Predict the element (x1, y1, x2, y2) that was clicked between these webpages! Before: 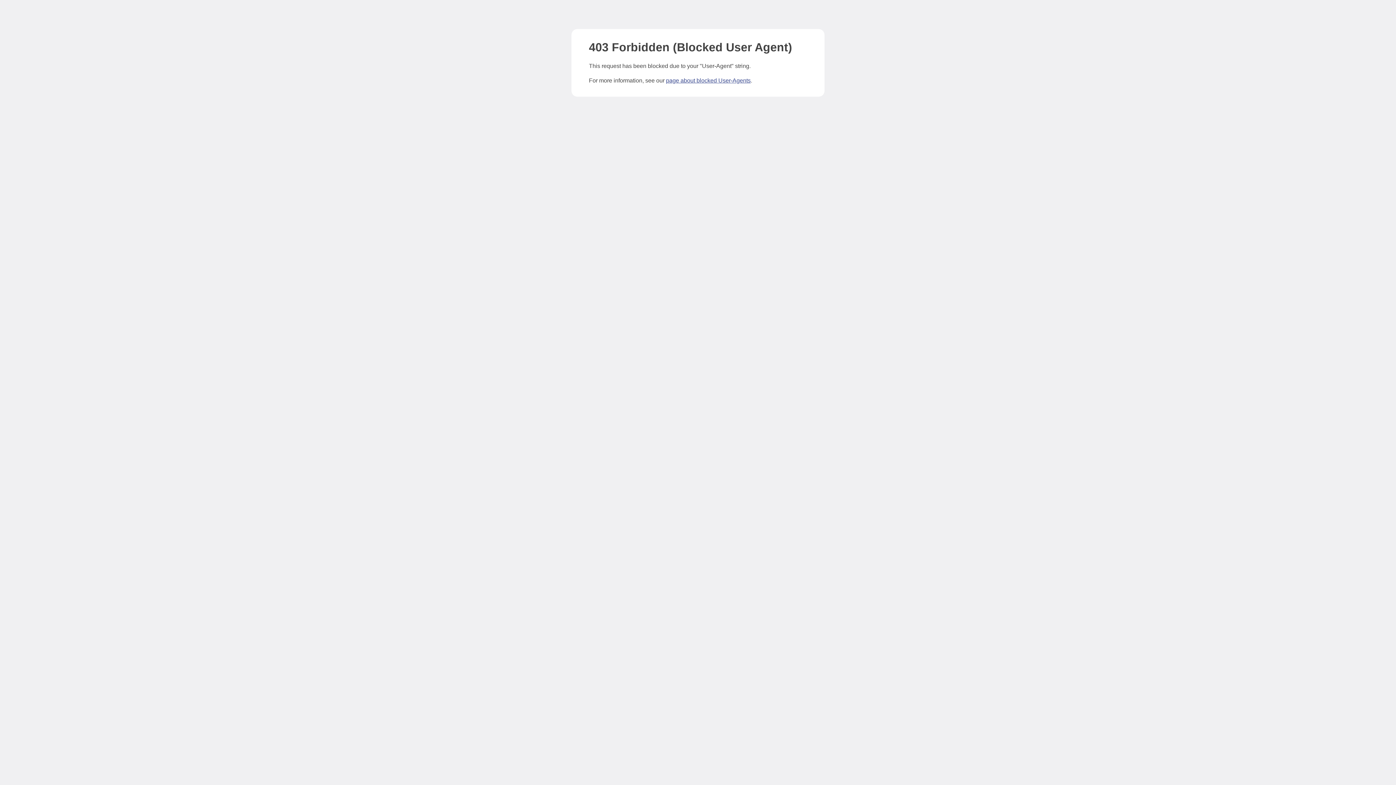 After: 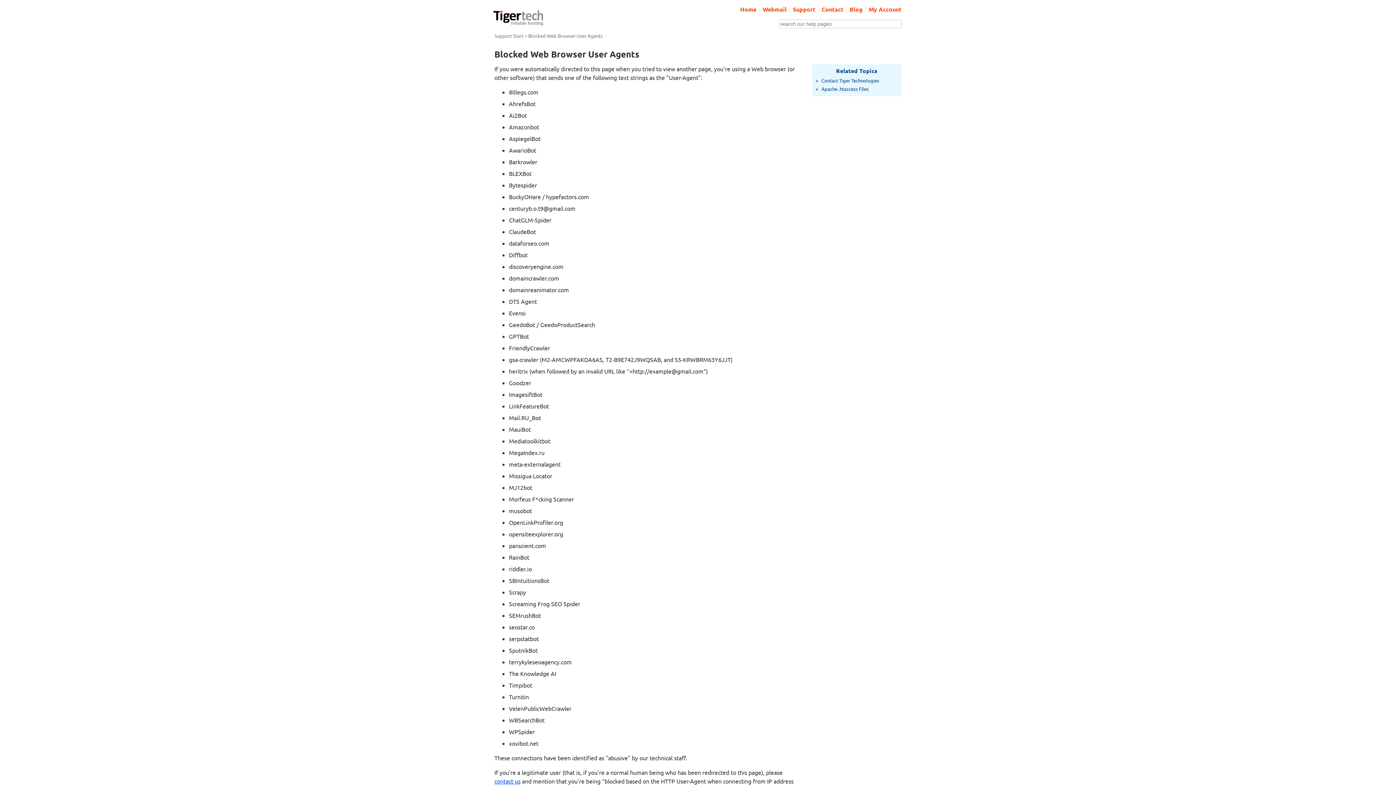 Action: bbox: (666, 77, 750, 83) label: page about blocked User-Agents